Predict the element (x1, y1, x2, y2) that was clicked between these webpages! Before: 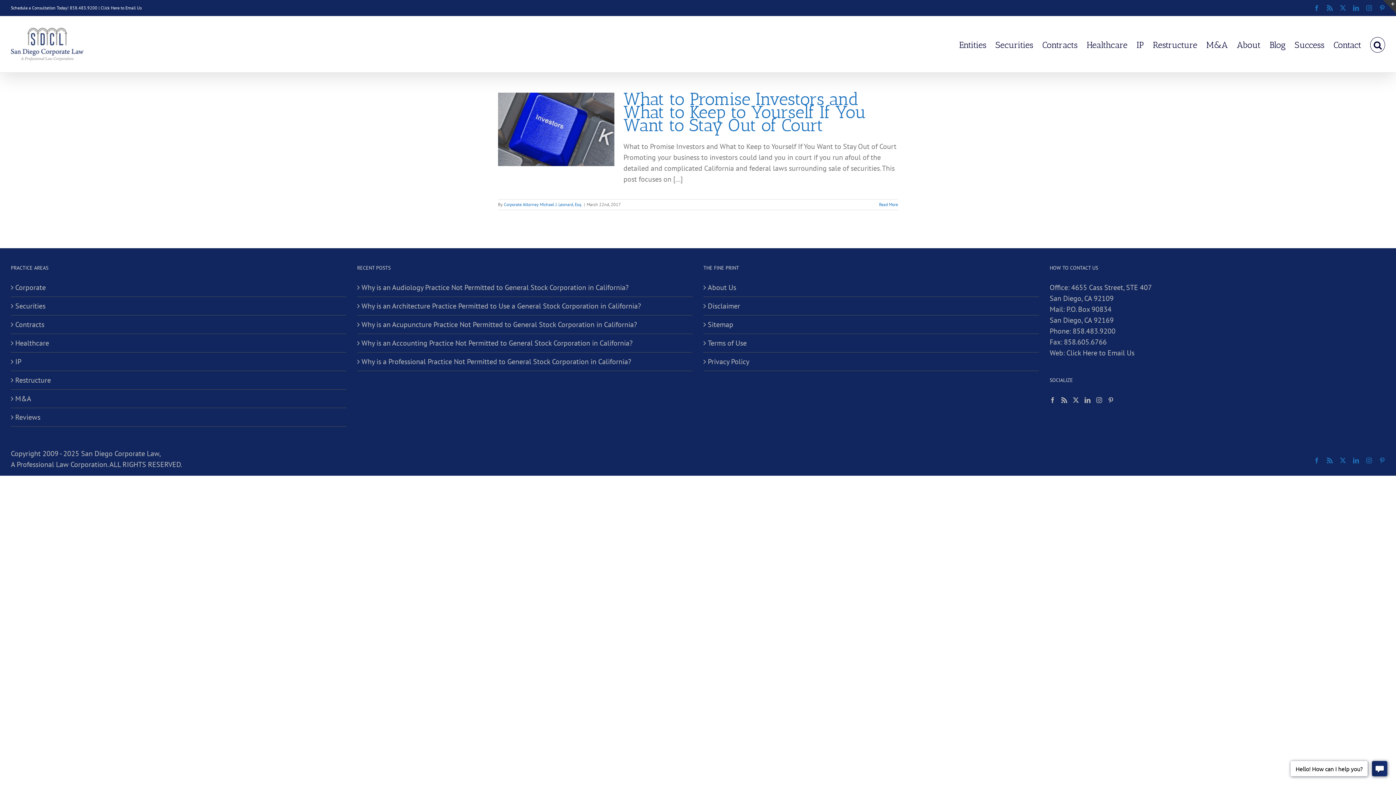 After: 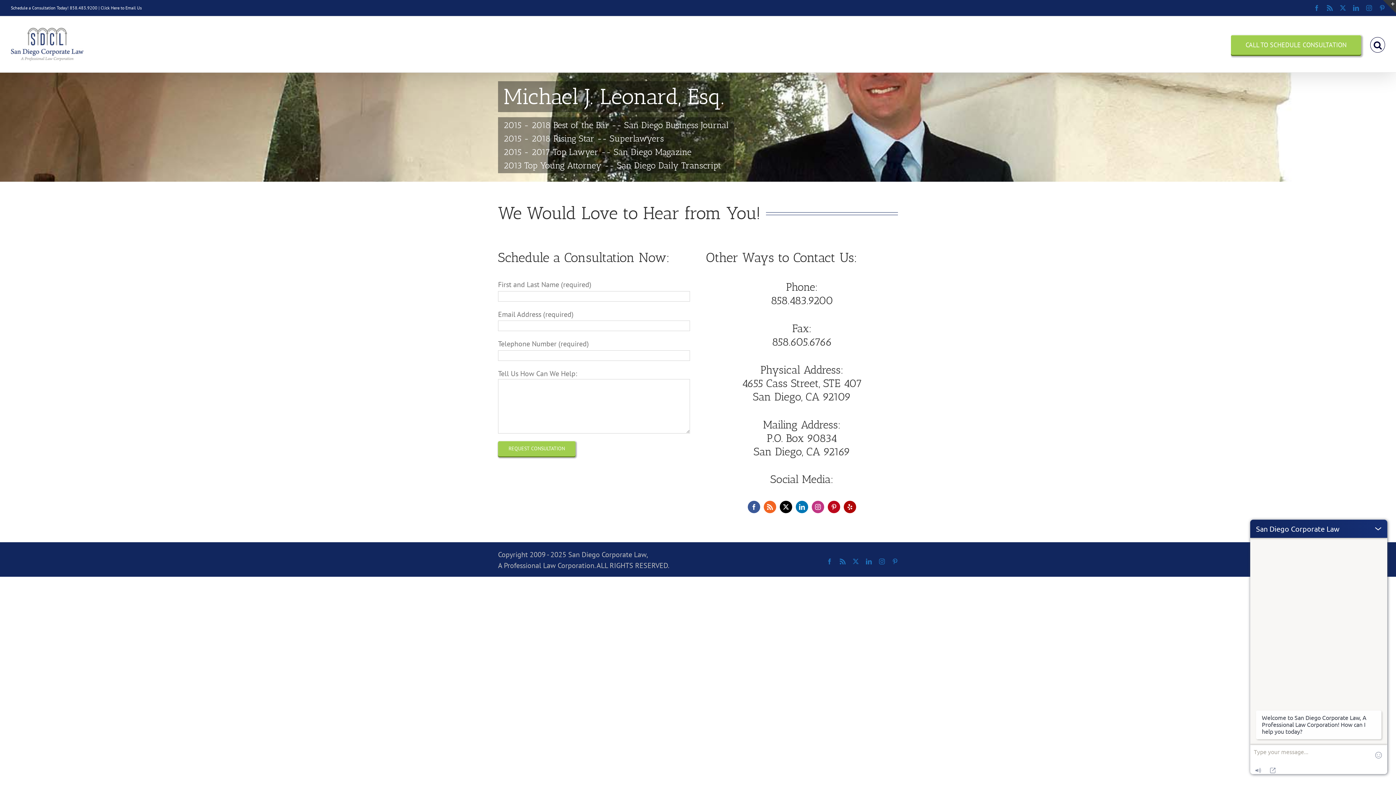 Action: bbox: (1066, 348, 1134, 357) label: Click Here to Email Us